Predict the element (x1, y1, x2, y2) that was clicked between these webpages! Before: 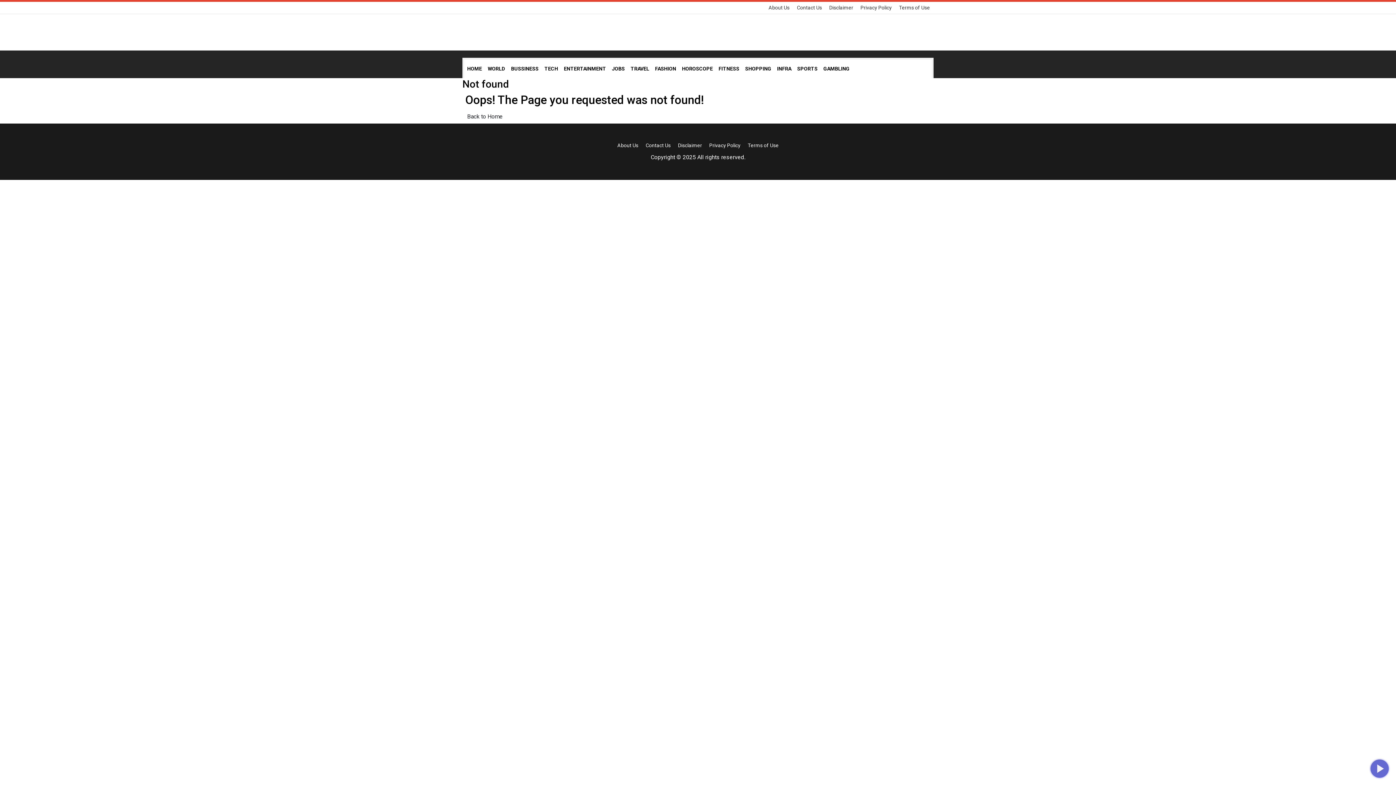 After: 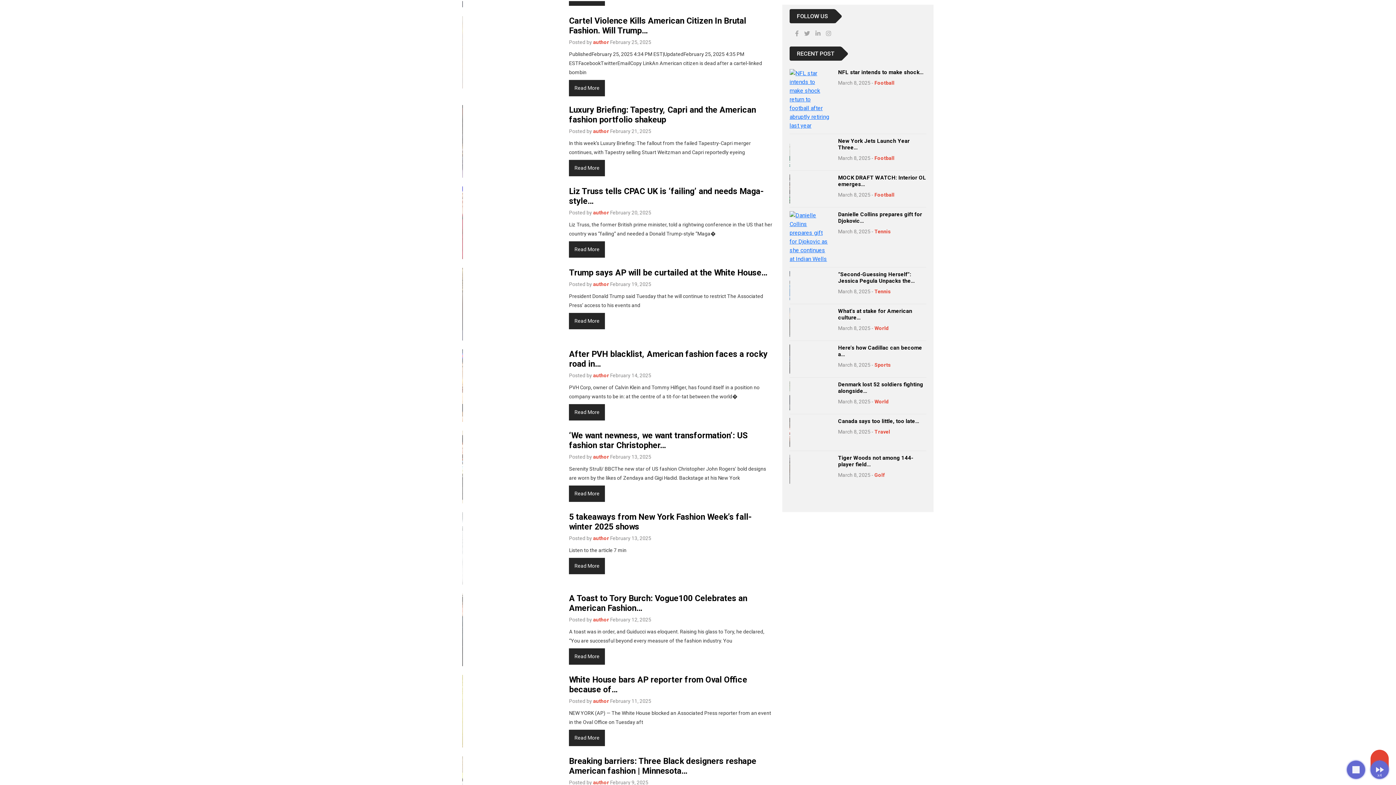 Action: bbox: (652, 59, 679, 78) label: FASHION